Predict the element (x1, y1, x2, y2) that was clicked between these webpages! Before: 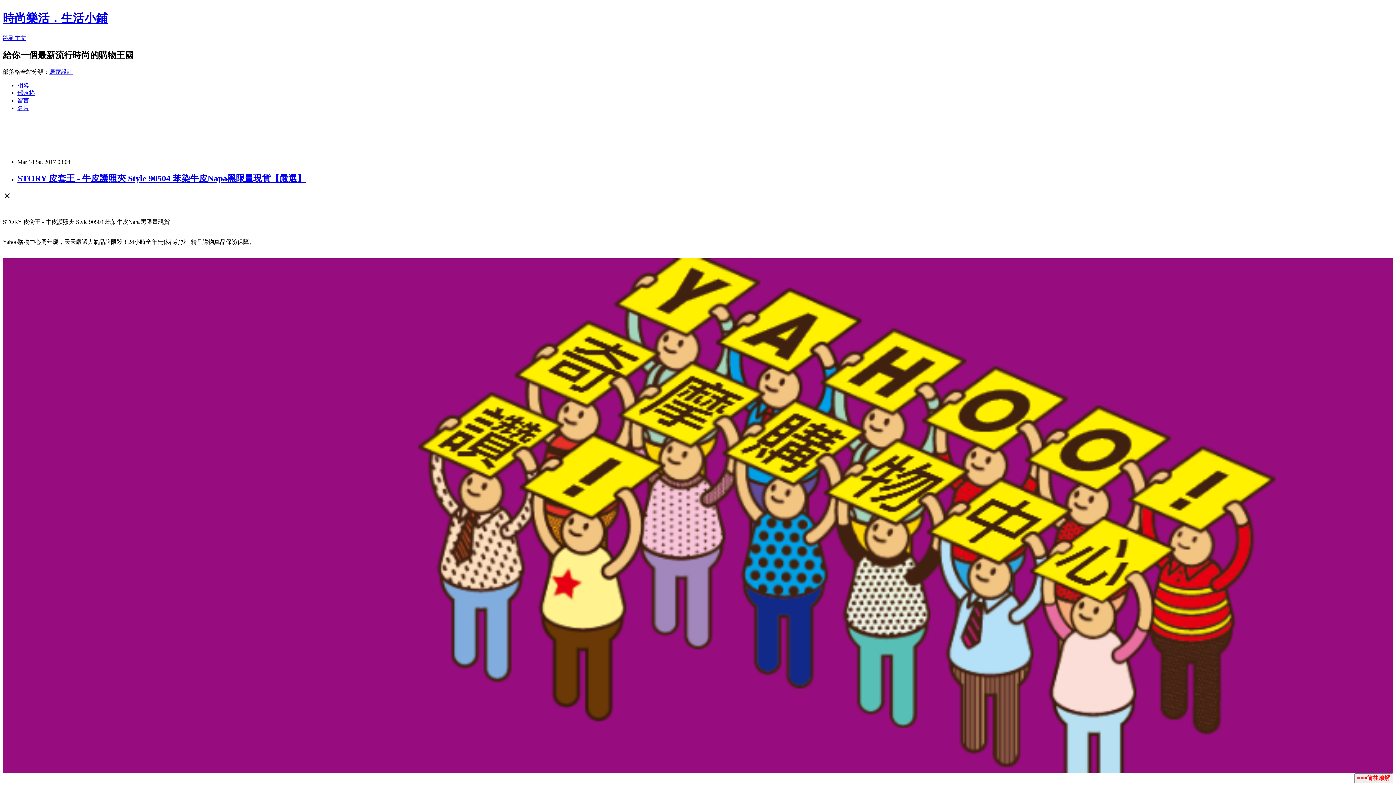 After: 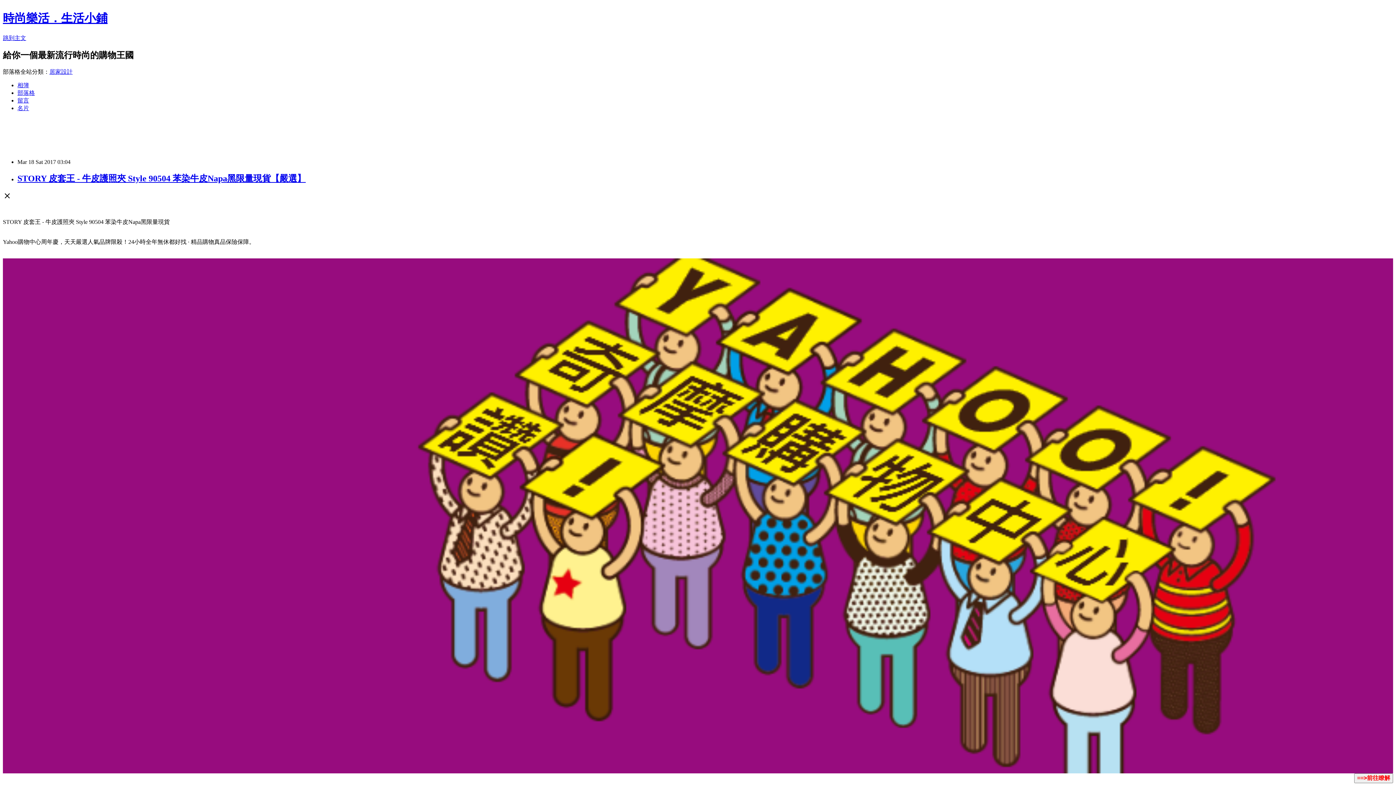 Action: bbox: (49, 68, 72, 74) label: 居家設計